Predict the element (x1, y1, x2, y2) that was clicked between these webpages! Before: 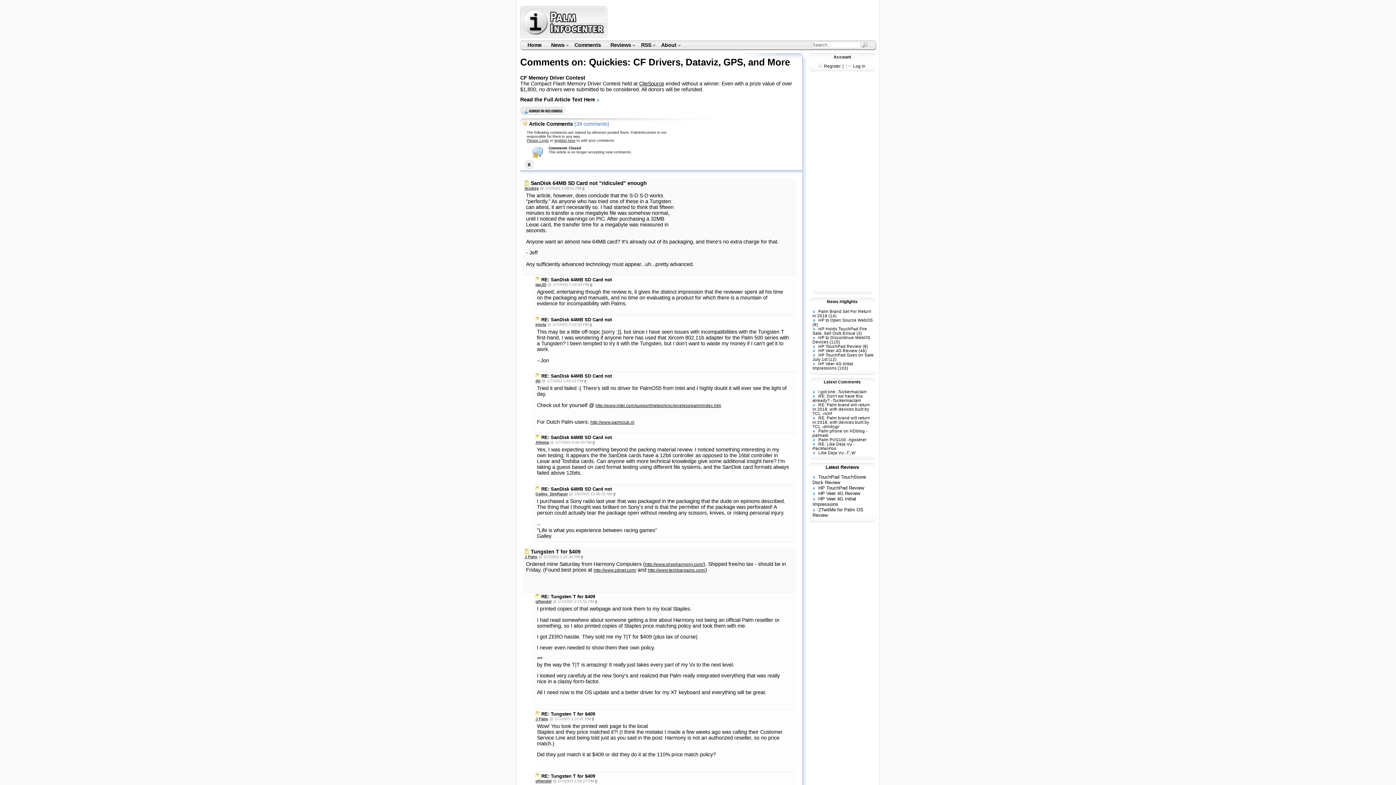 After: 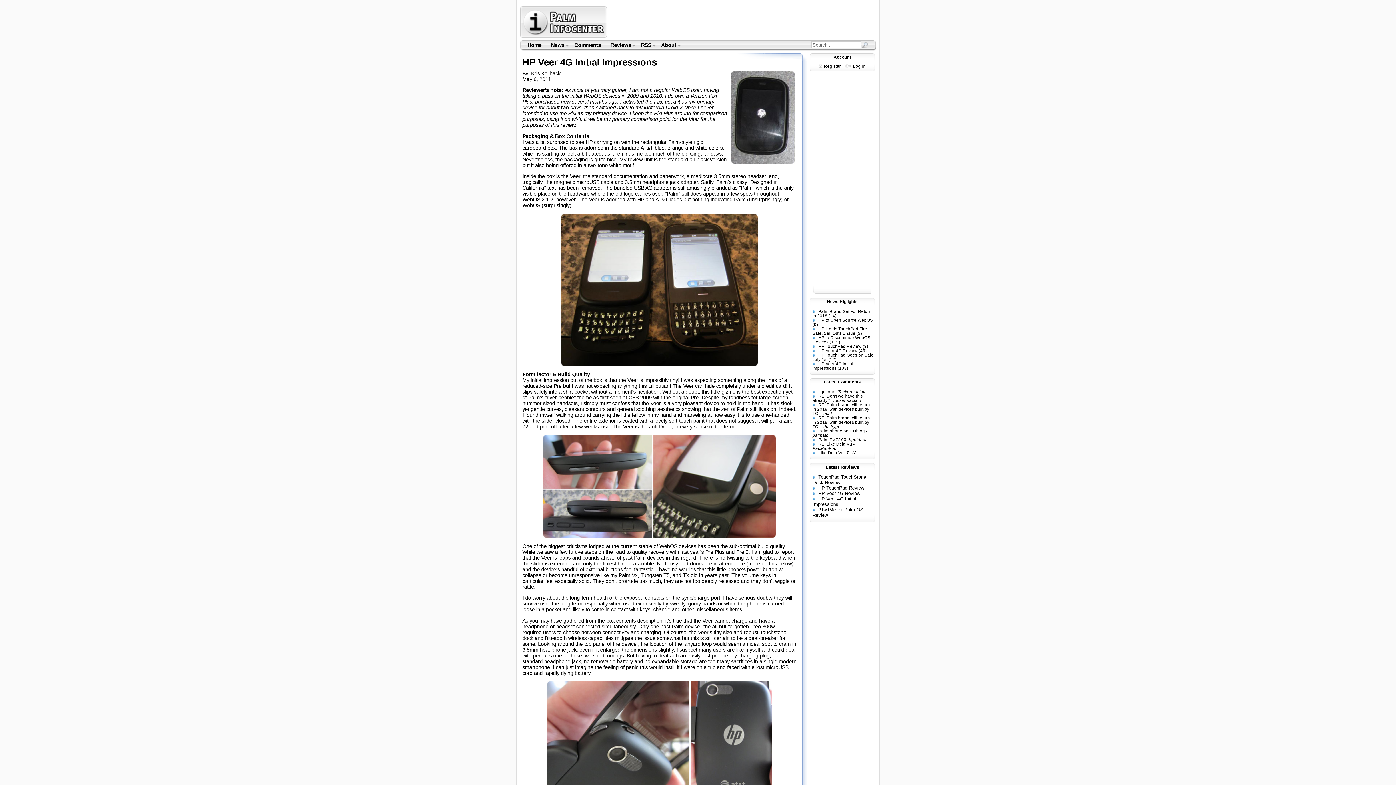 Action: label: HP Veer 4G Initial Impressions bbox: (812, 361, 853, 370)